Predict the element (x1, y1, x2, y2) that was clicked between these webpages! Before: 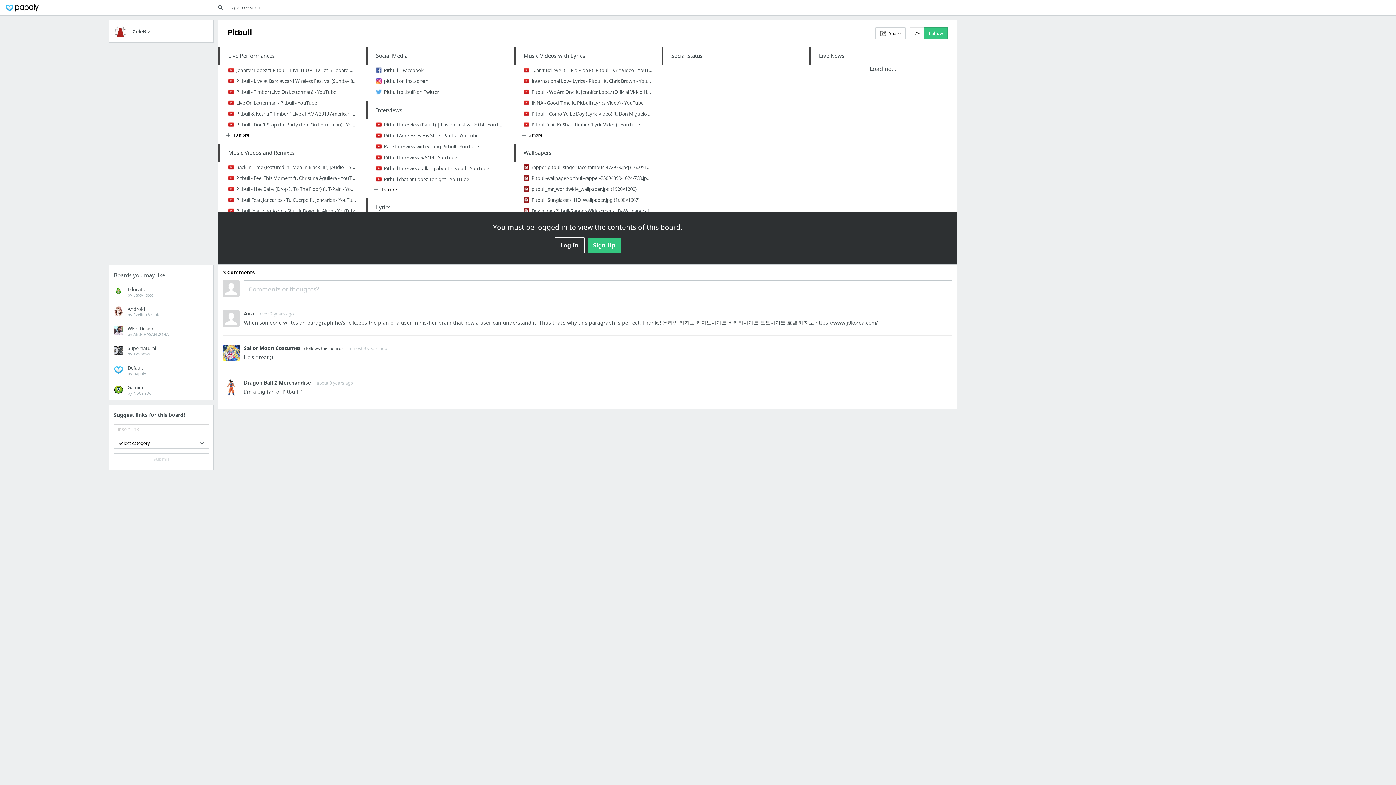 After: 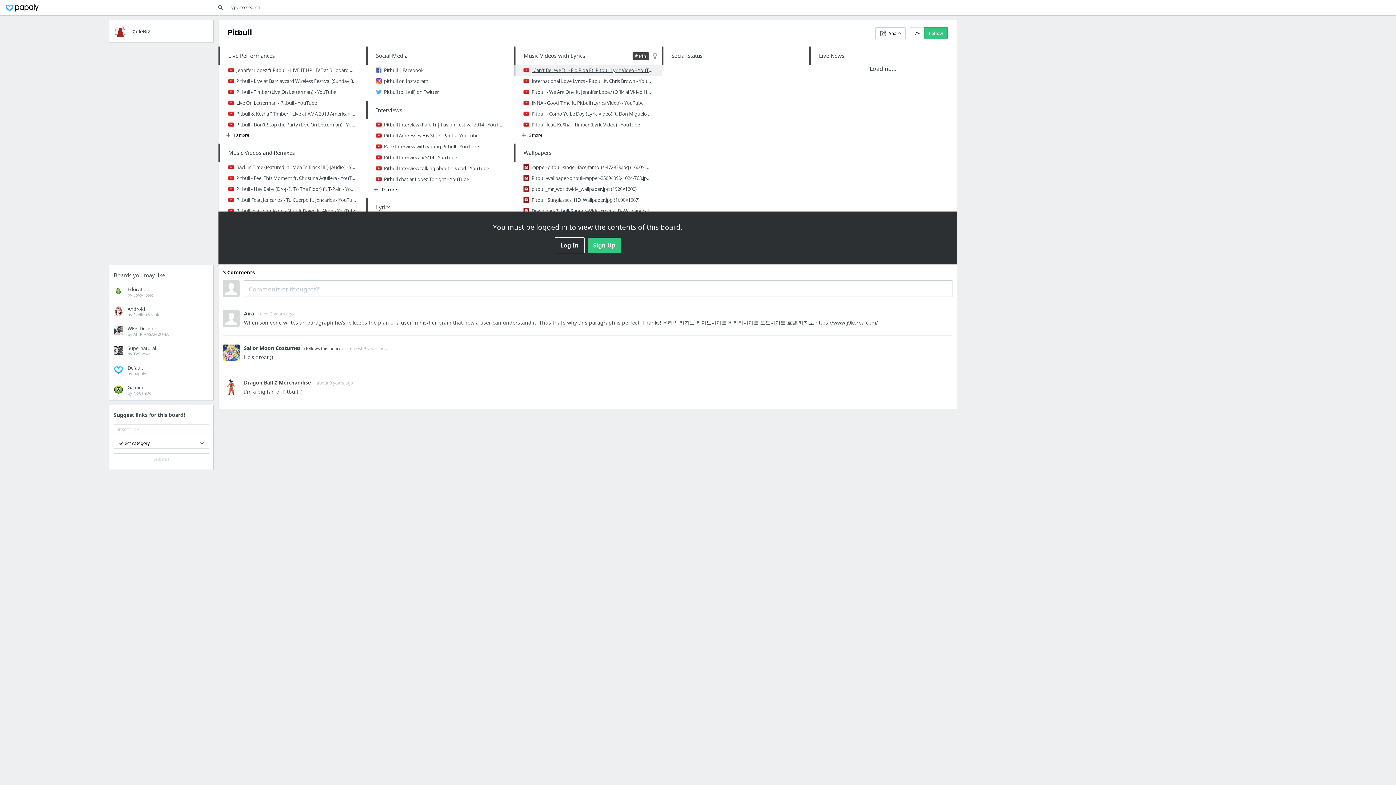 Action: bbox: (515, 64, 661, 75) label: "Can't Believe It" - Flo Rida Ft. Pitbull Lyric Video - YouTube